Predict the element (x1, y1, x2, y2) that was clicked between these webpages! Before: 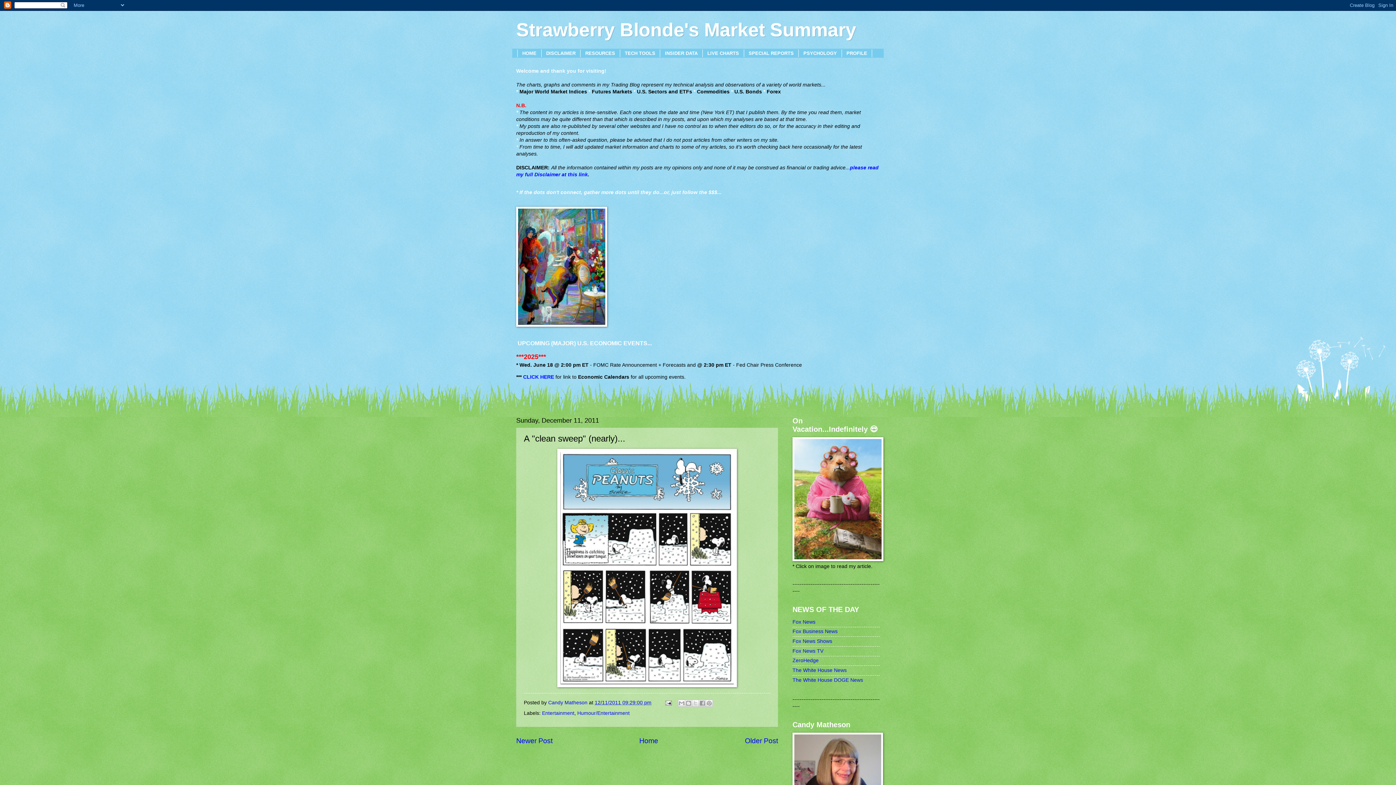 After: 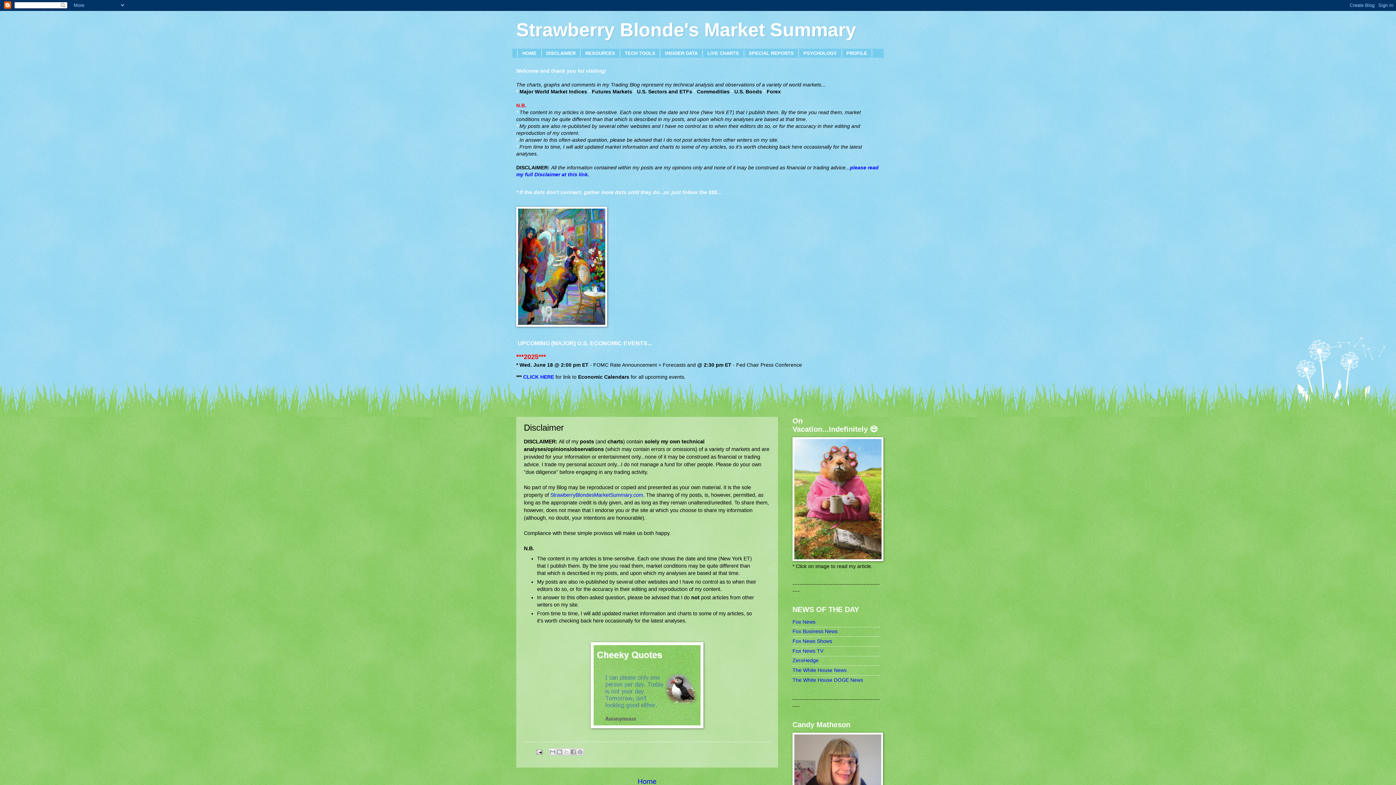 Action: bbox: (541, 49, 580, 57) label: DISCLAIMER